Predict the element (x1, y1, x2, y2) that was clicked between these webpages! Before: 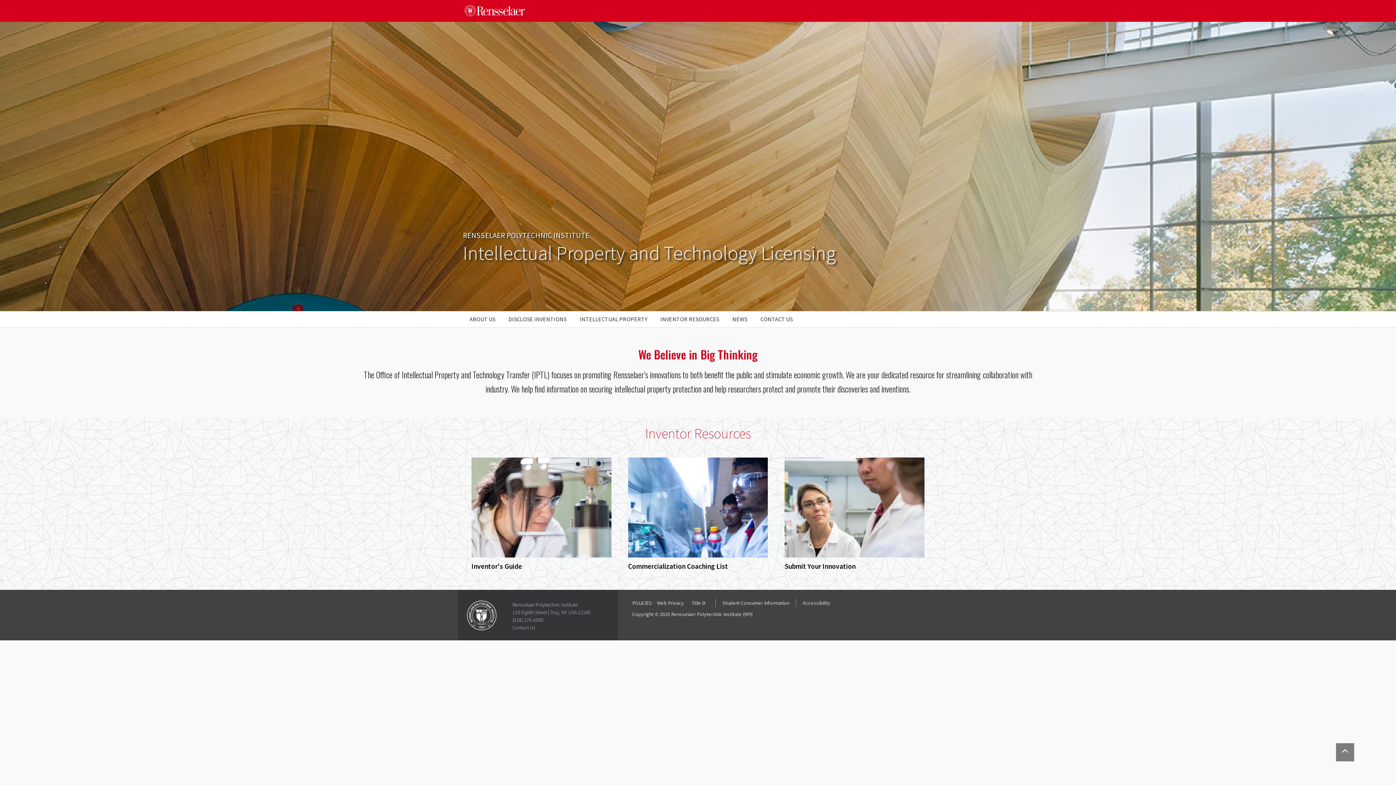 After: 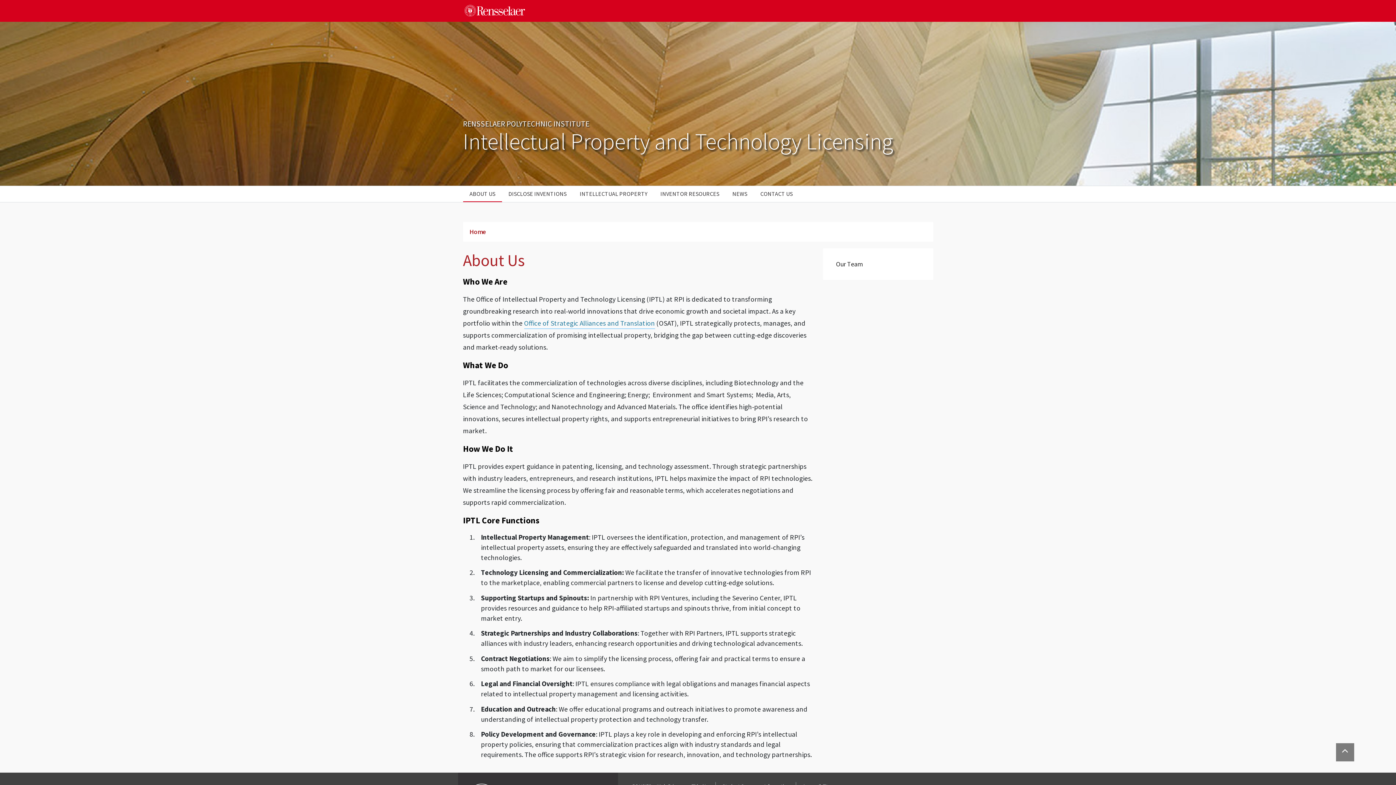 Action: bbox: (463, 311, 502, 327) label: ABOUT US